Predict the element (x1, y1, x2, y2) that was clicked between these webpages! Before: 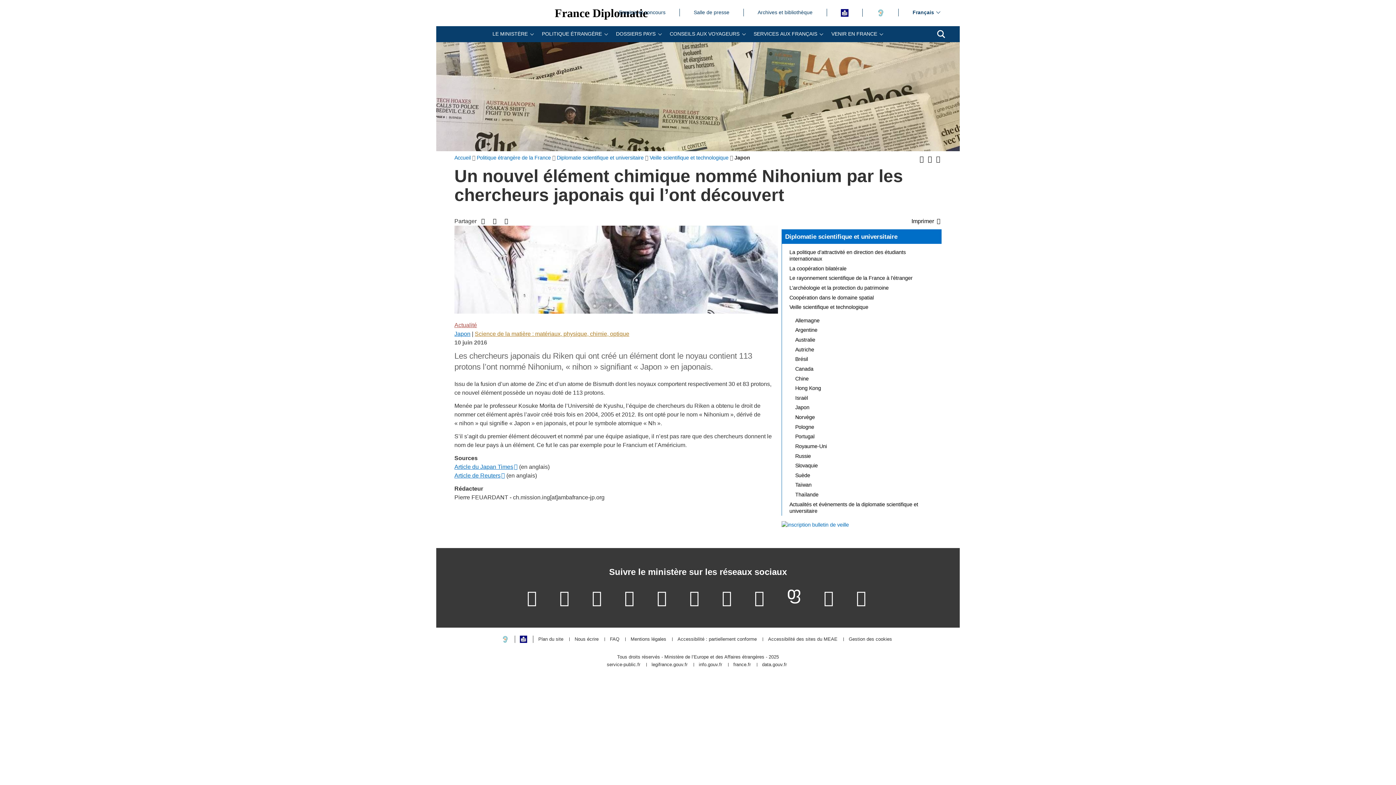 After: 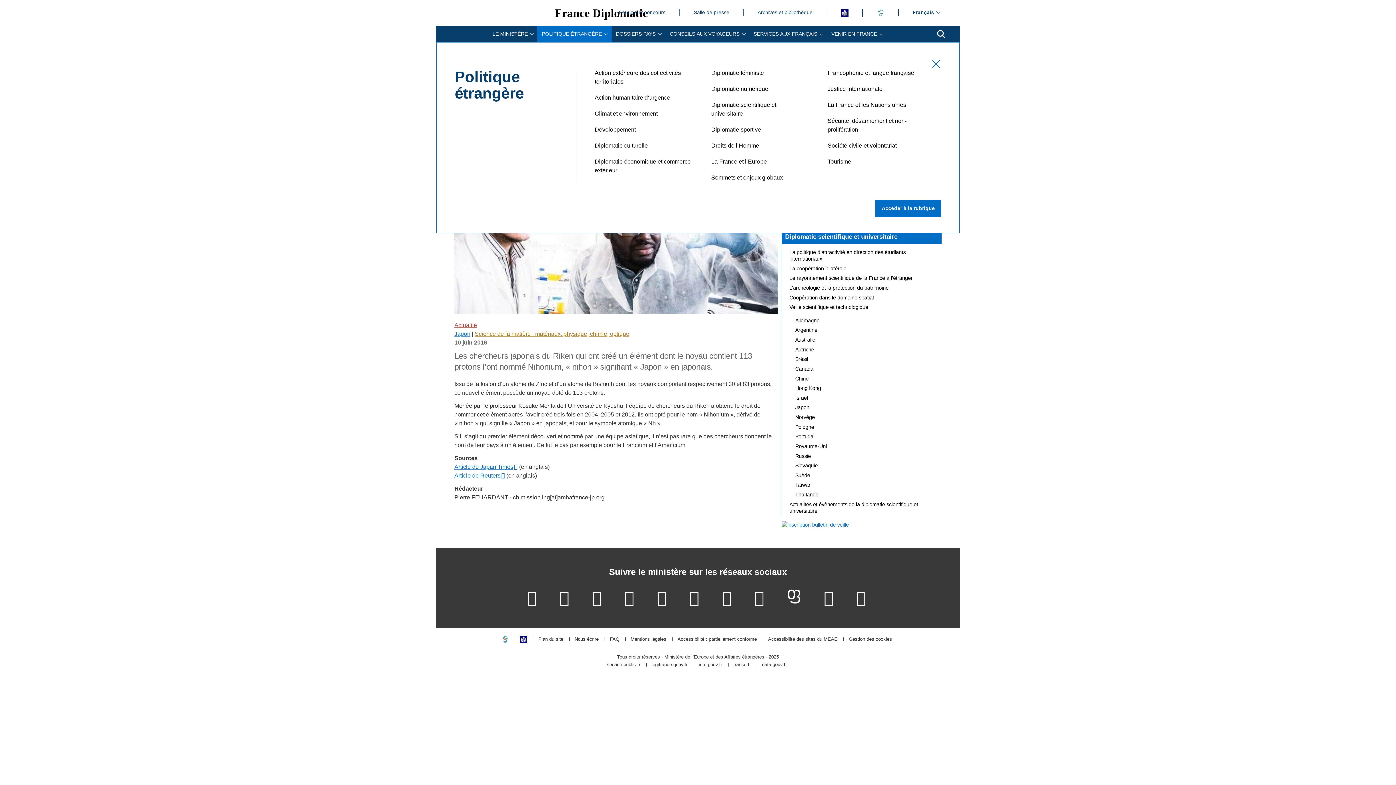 Action: bbox: (537, 26, 611, 42) label: POLITIQUE ÉTRANGÈRE